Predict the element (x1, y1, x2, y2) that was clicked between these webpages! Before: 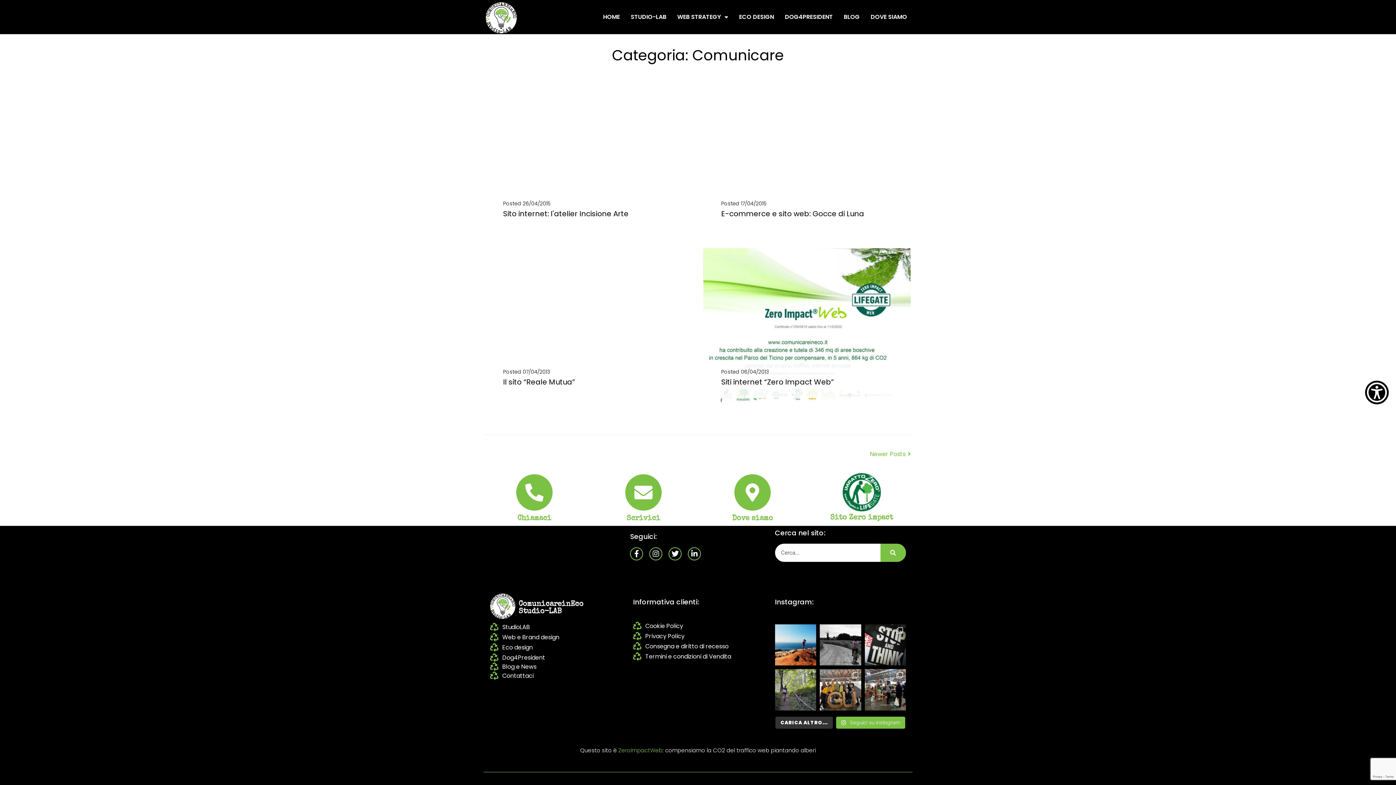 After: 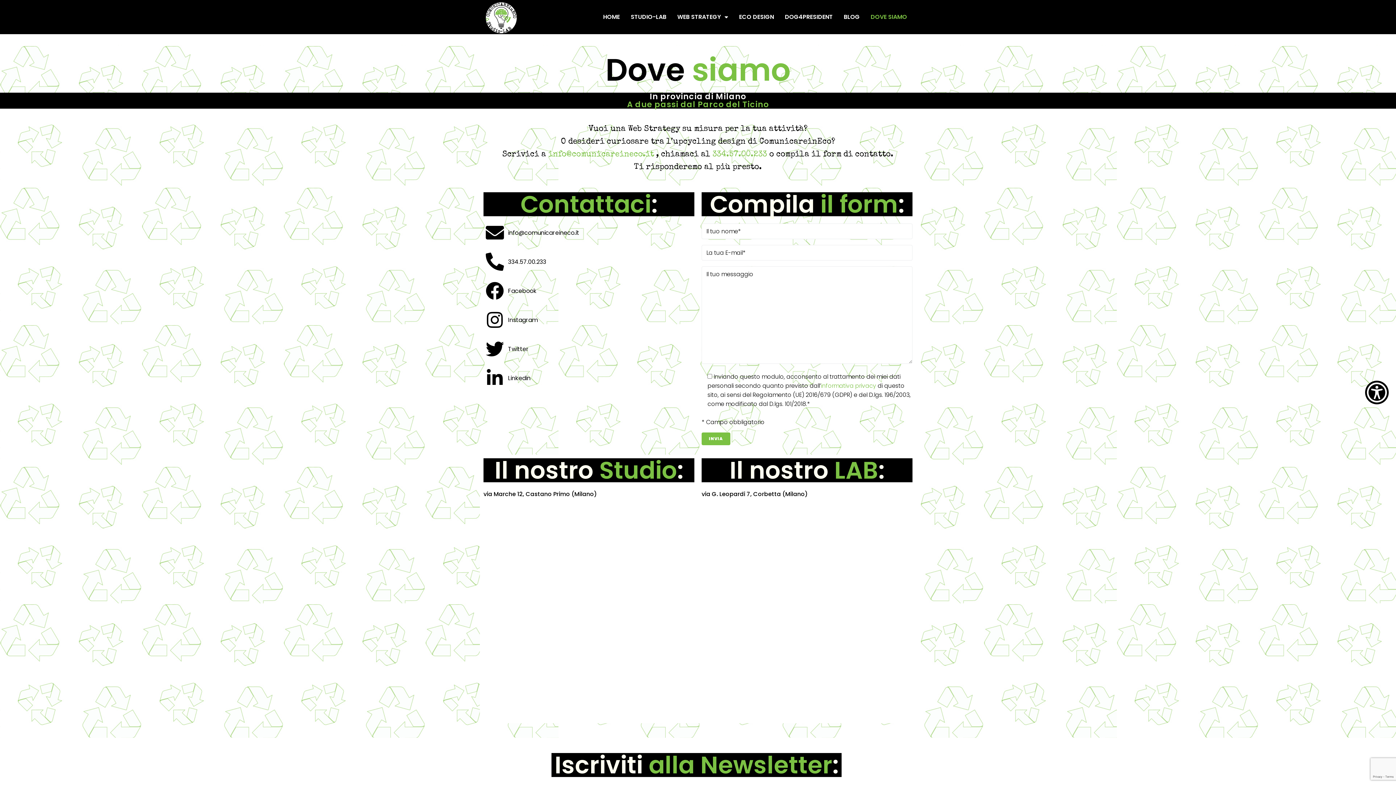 Action: bbox: (865, 8, 912, 25) label: DOVE SIAMO